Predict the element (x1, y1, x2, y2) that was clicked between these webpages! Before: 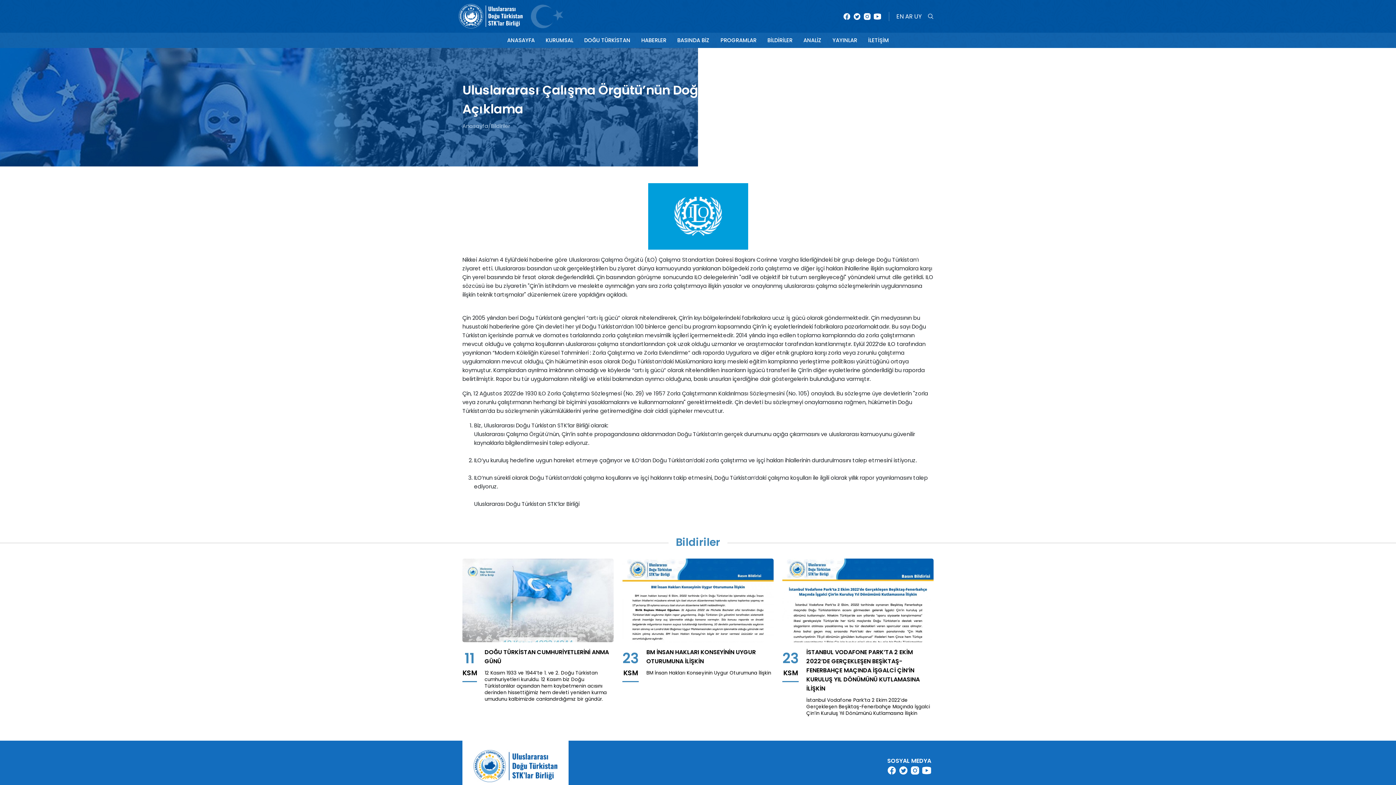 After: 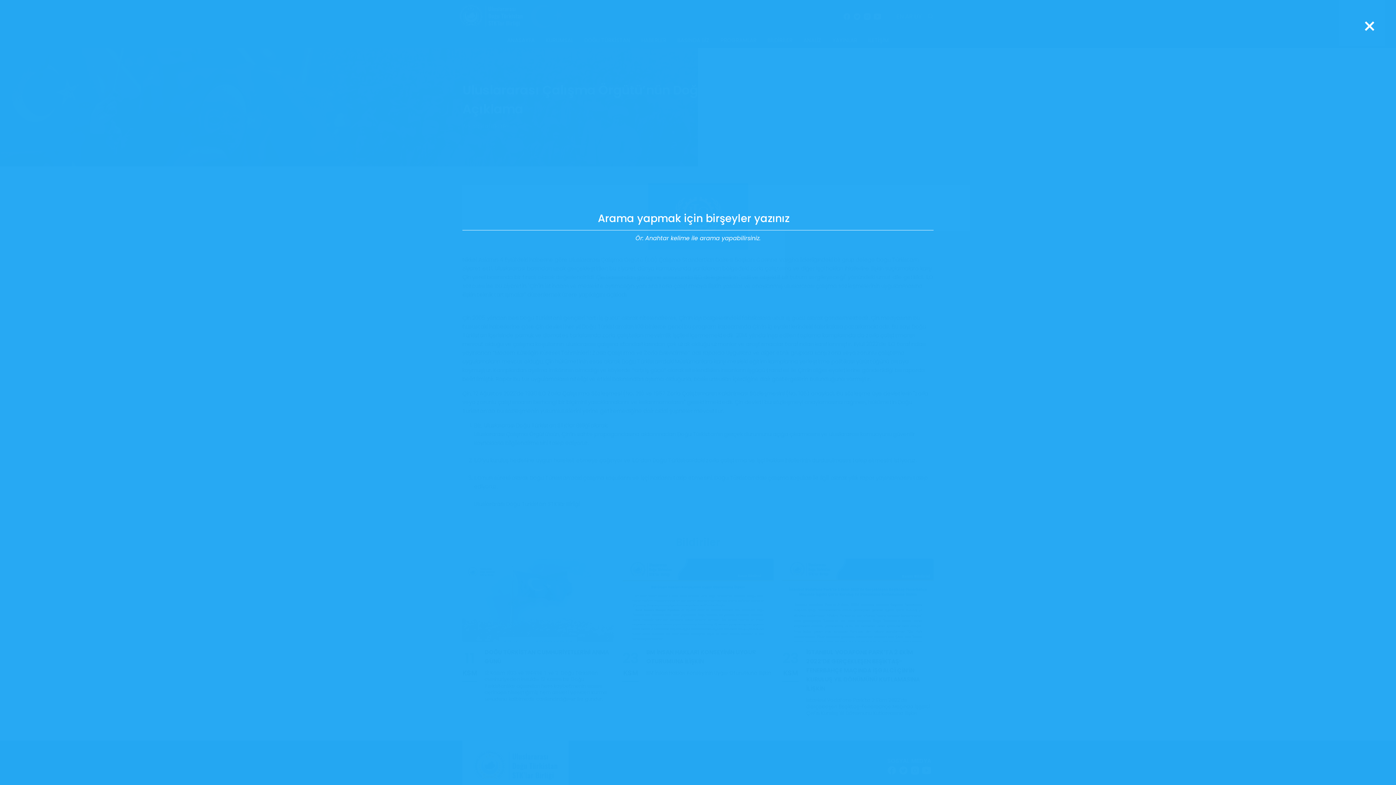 Action: bbox: (927, 11, 934, 20)